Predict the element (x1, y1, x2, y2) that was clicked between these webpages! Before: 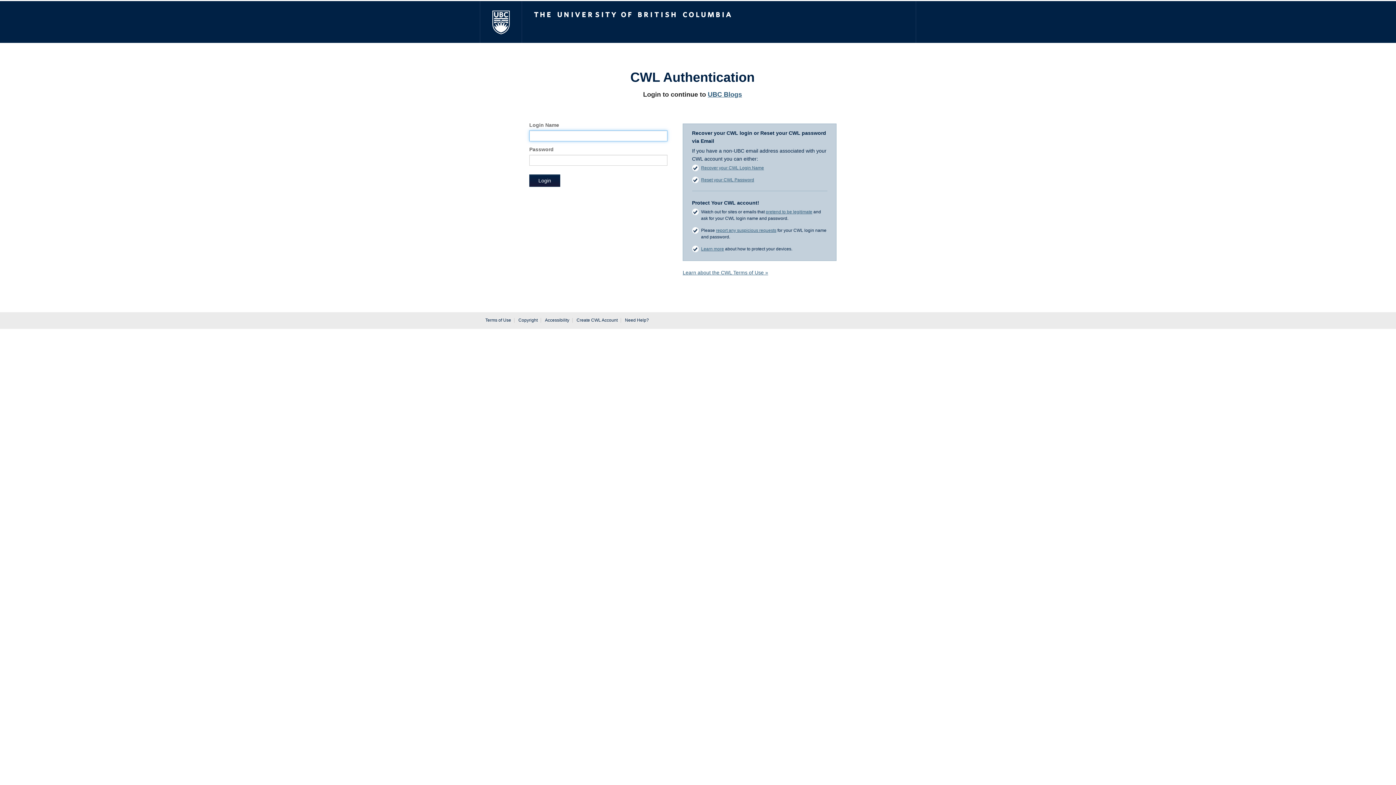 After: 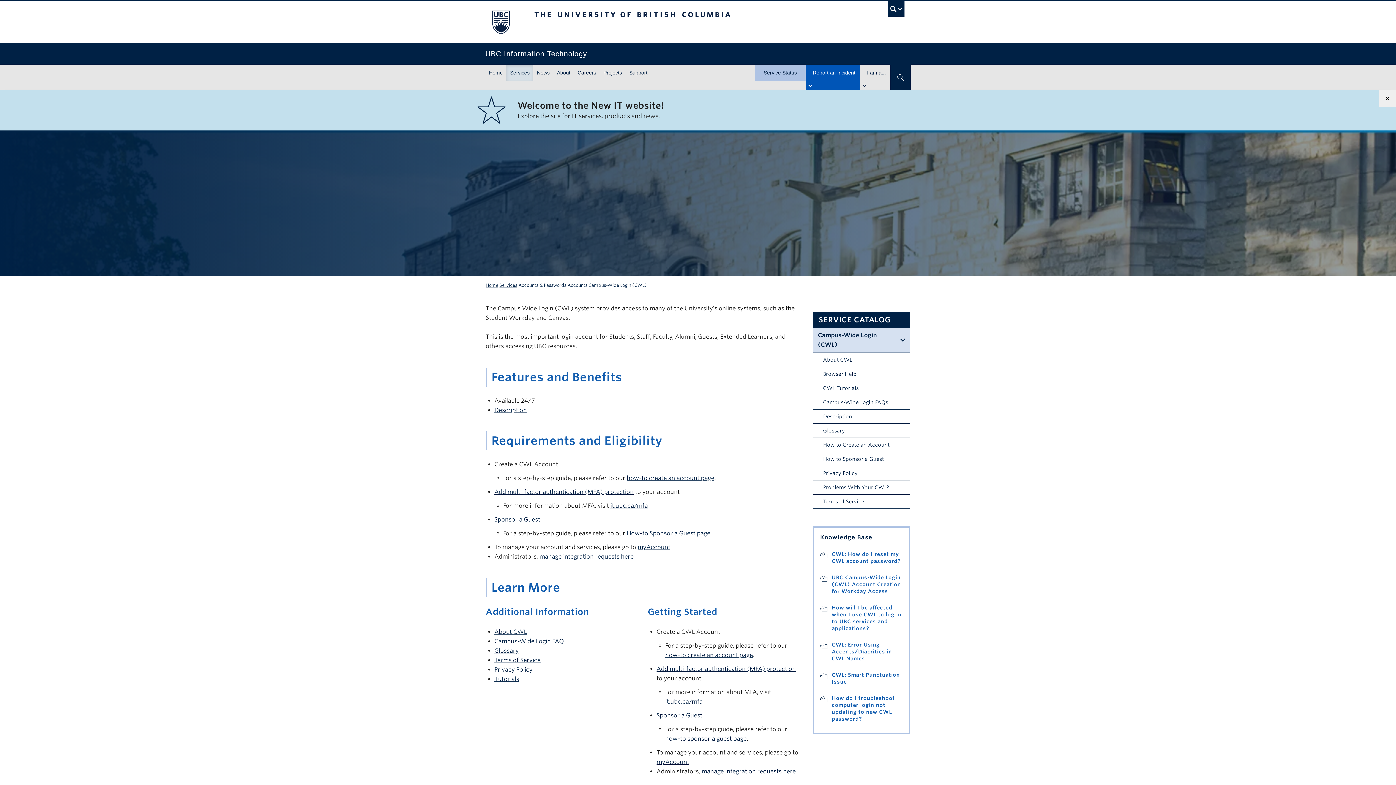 Action: label: Create CWL Account bbox: (576, 317, 617, 323)